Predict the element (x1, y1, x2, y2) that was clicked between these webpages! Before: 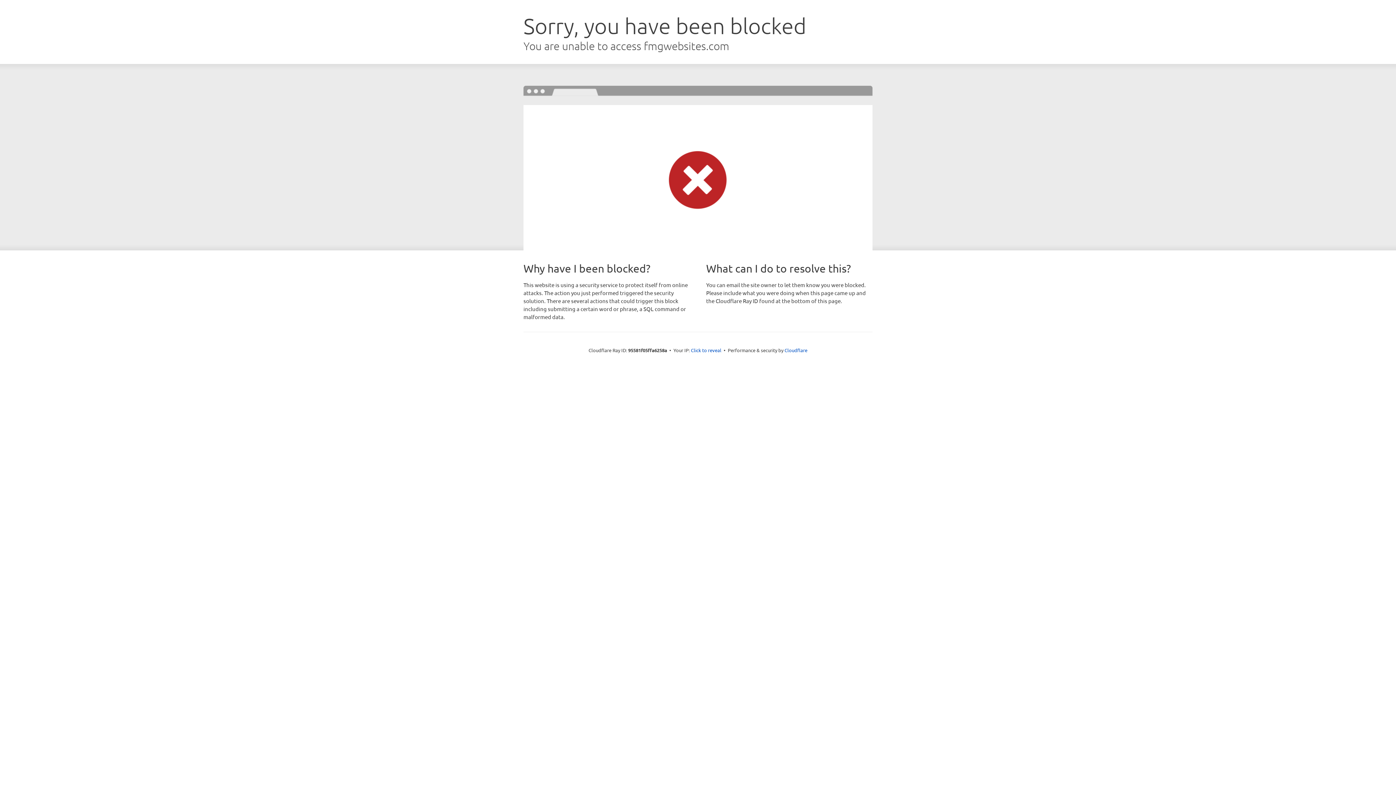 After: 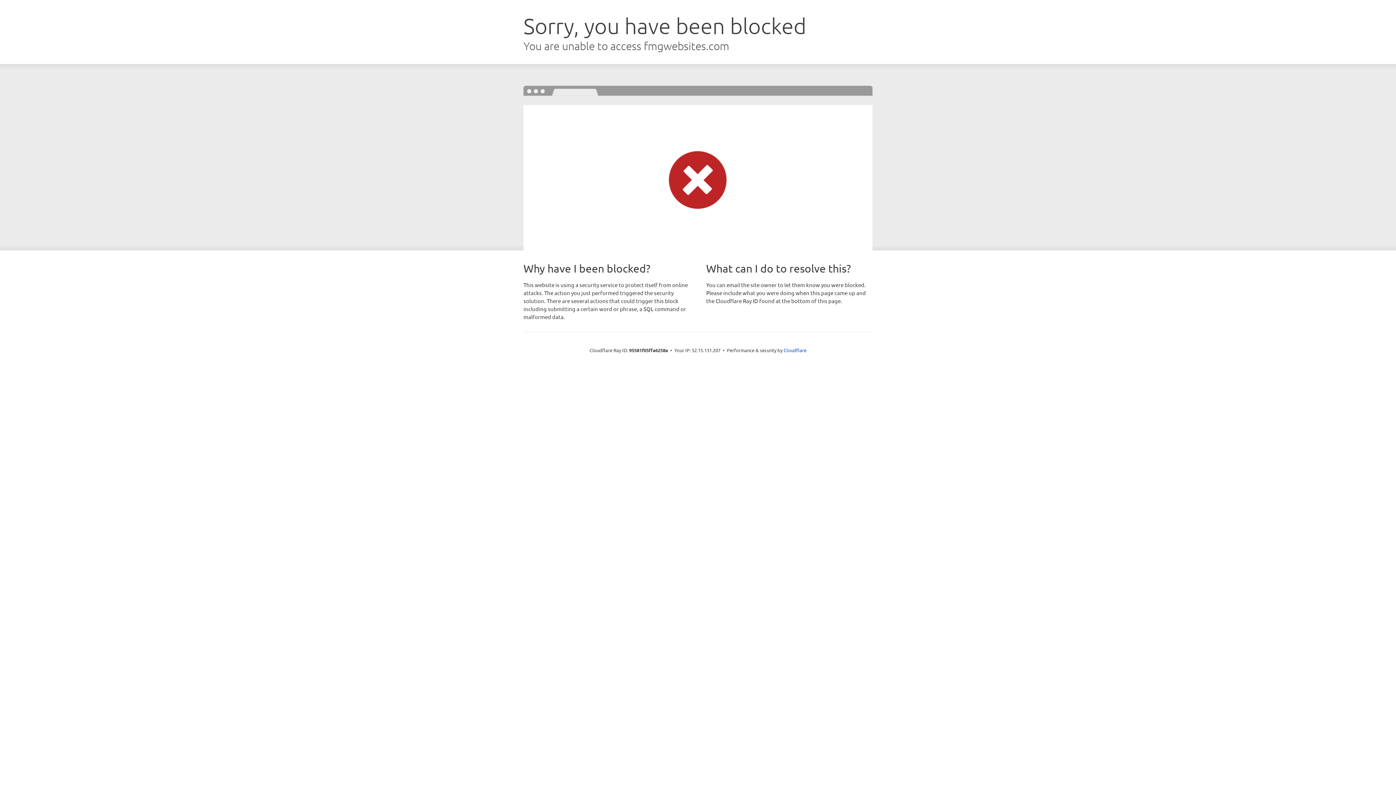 Action: bbox: (691, 346, 721, 353) label: Click to reveal